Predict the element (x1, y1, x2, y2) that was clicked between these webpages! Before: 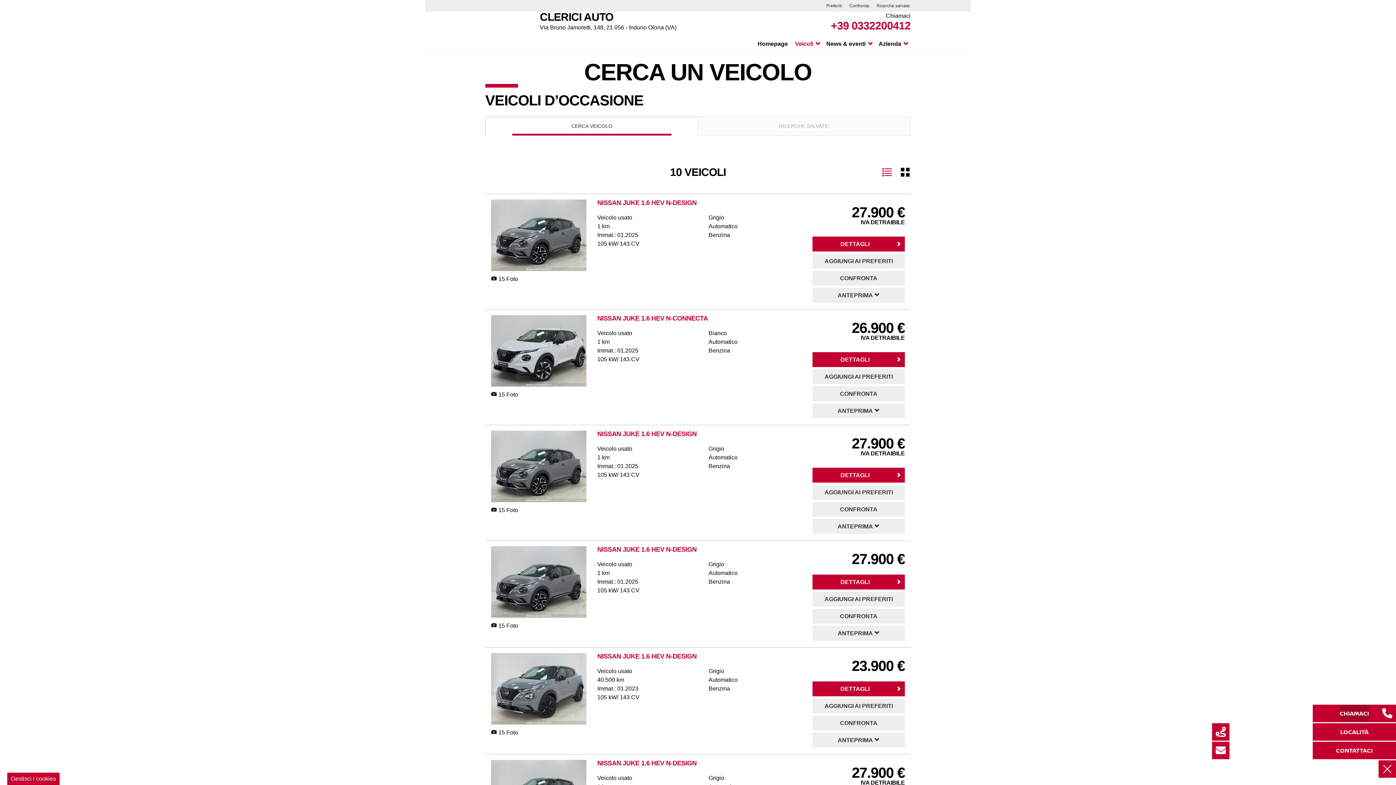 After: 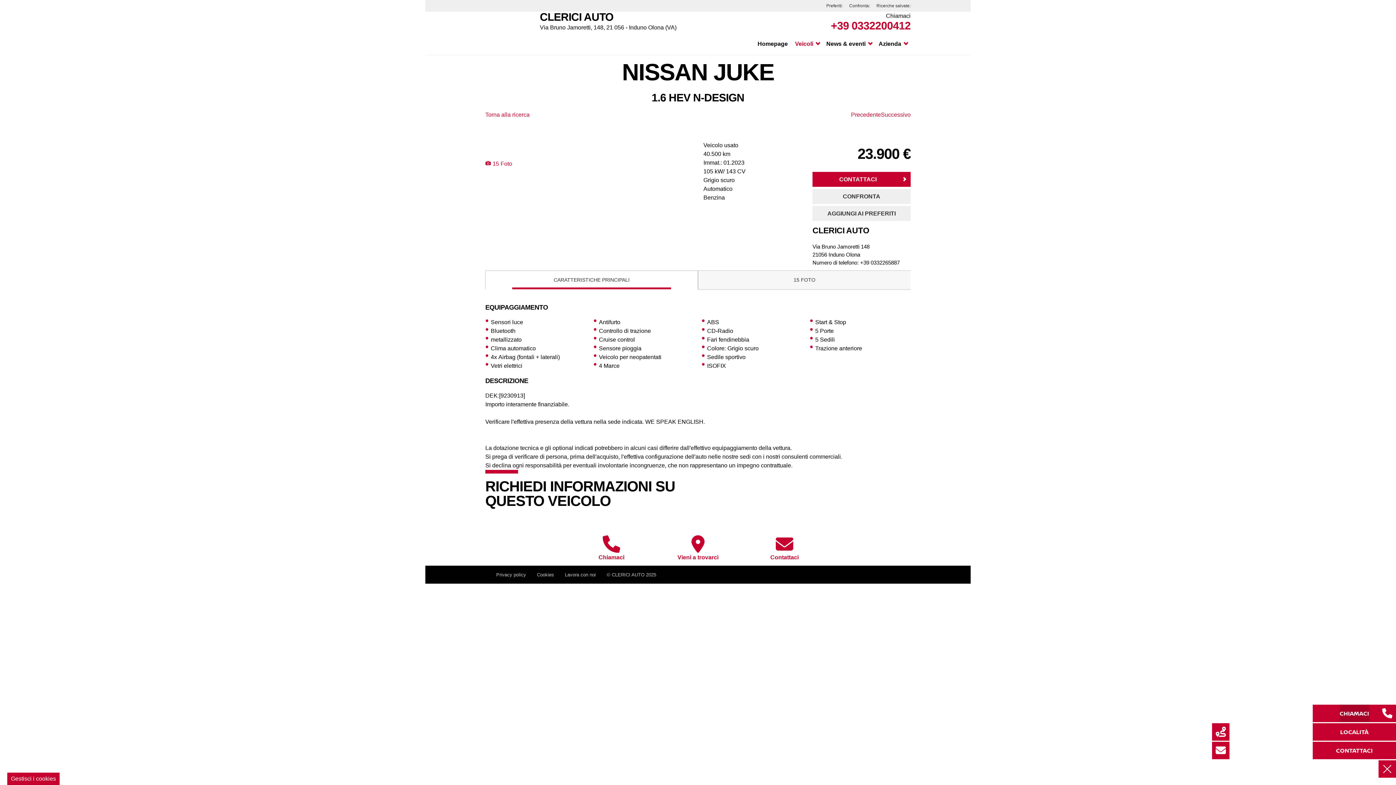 Action: bbox: (812, 716, 905, 730) label: CONFRONTA